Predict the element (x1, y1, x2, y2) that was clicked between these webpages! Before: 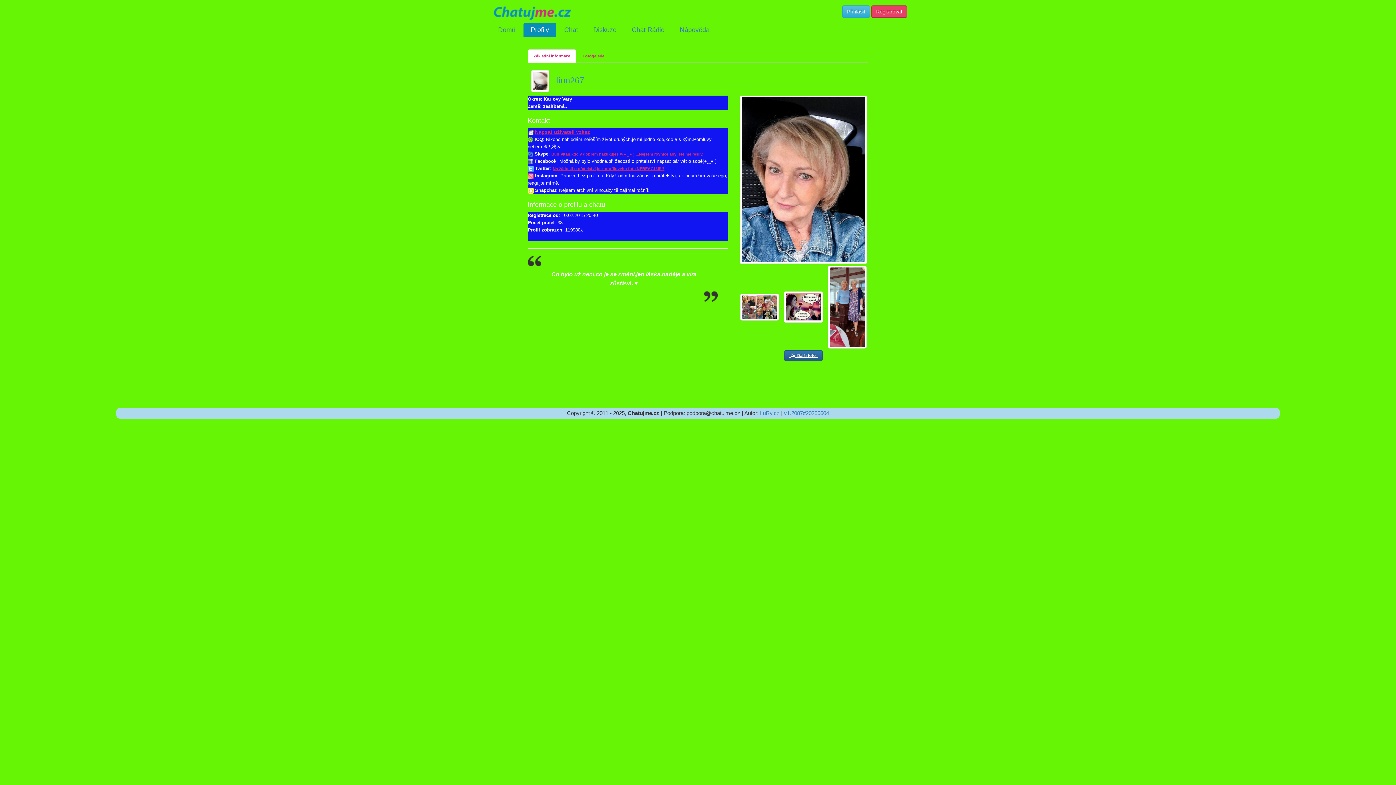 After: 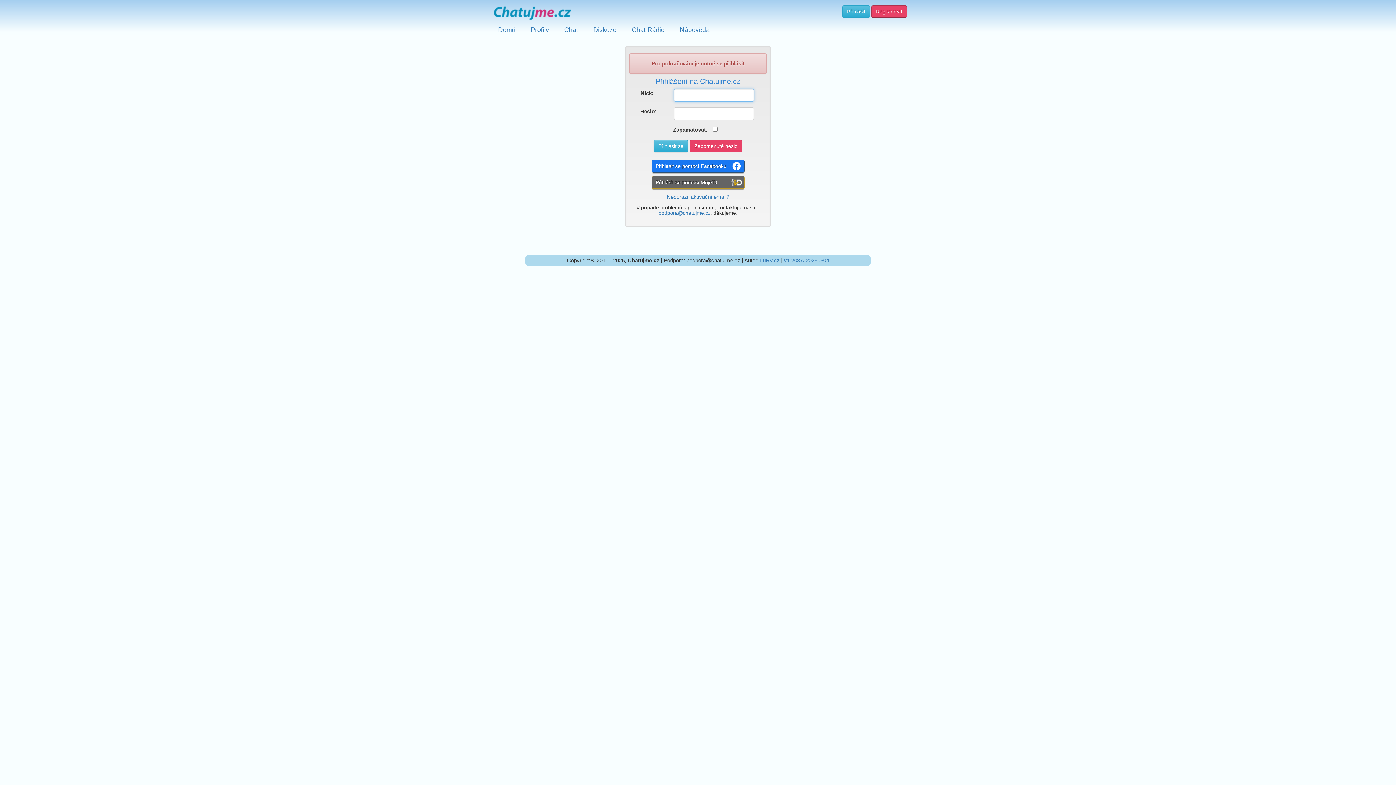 Action: bbox: (535, 130, 590, 134) label: Napsat uživateli vzkaz